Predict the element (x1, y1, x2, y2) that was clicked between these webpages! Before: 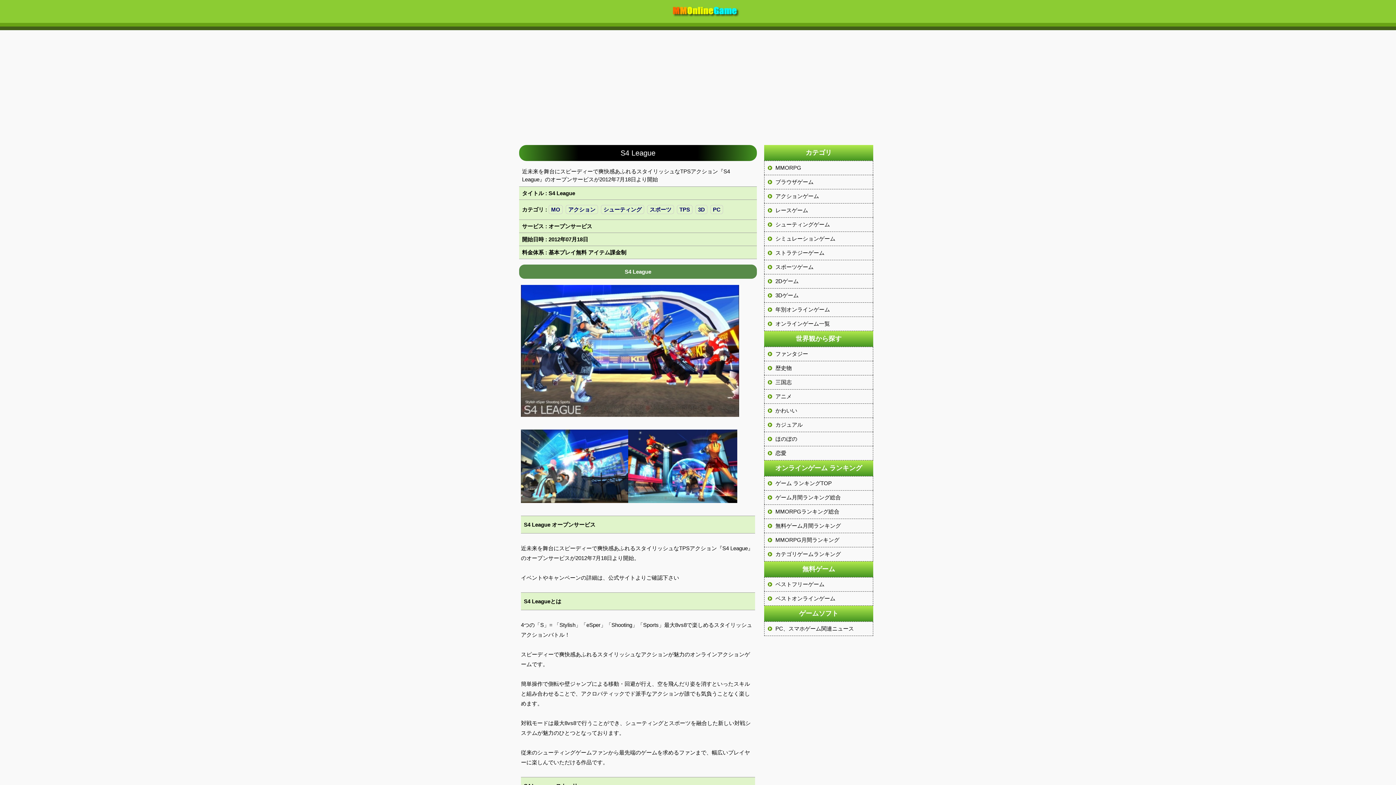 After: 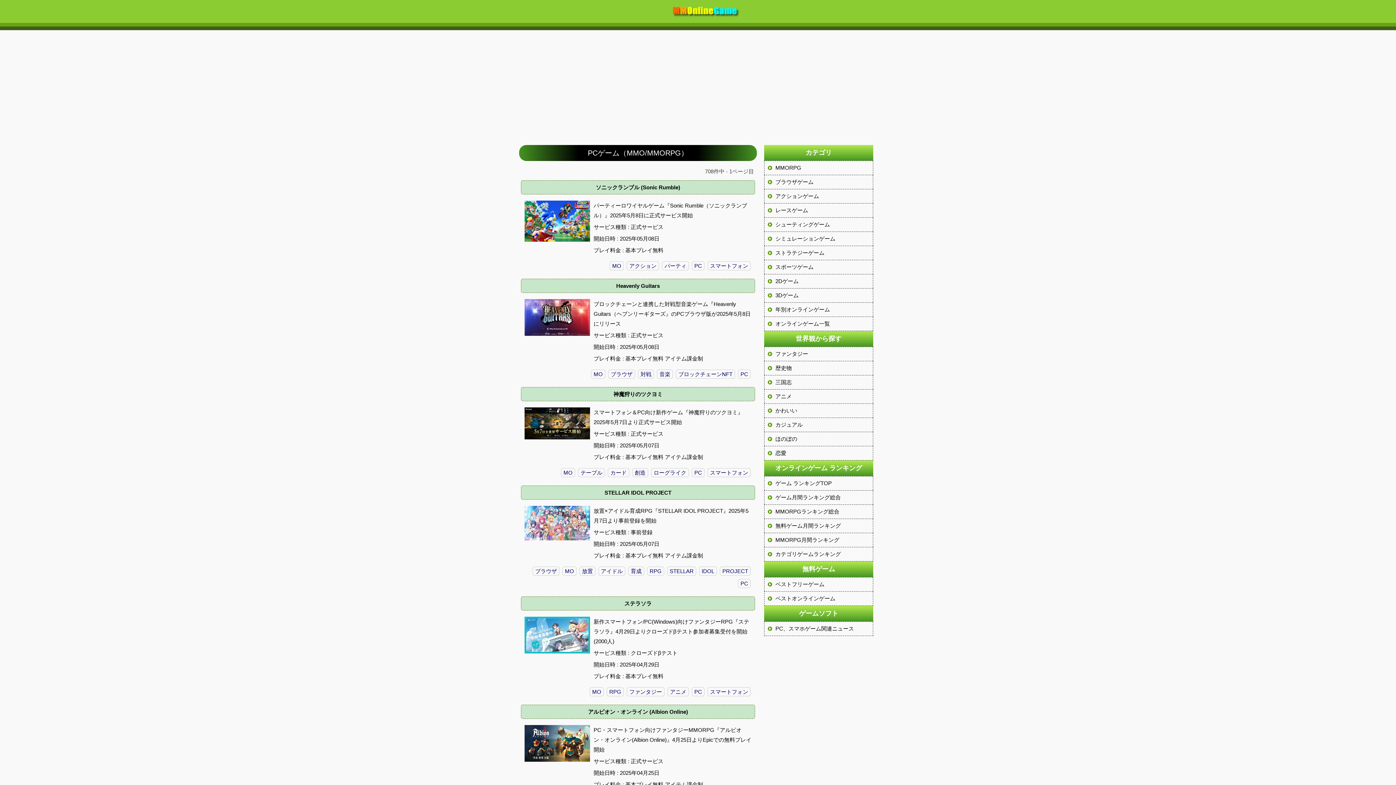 Action: label: PC bbox: (710, 205, 723, 214)